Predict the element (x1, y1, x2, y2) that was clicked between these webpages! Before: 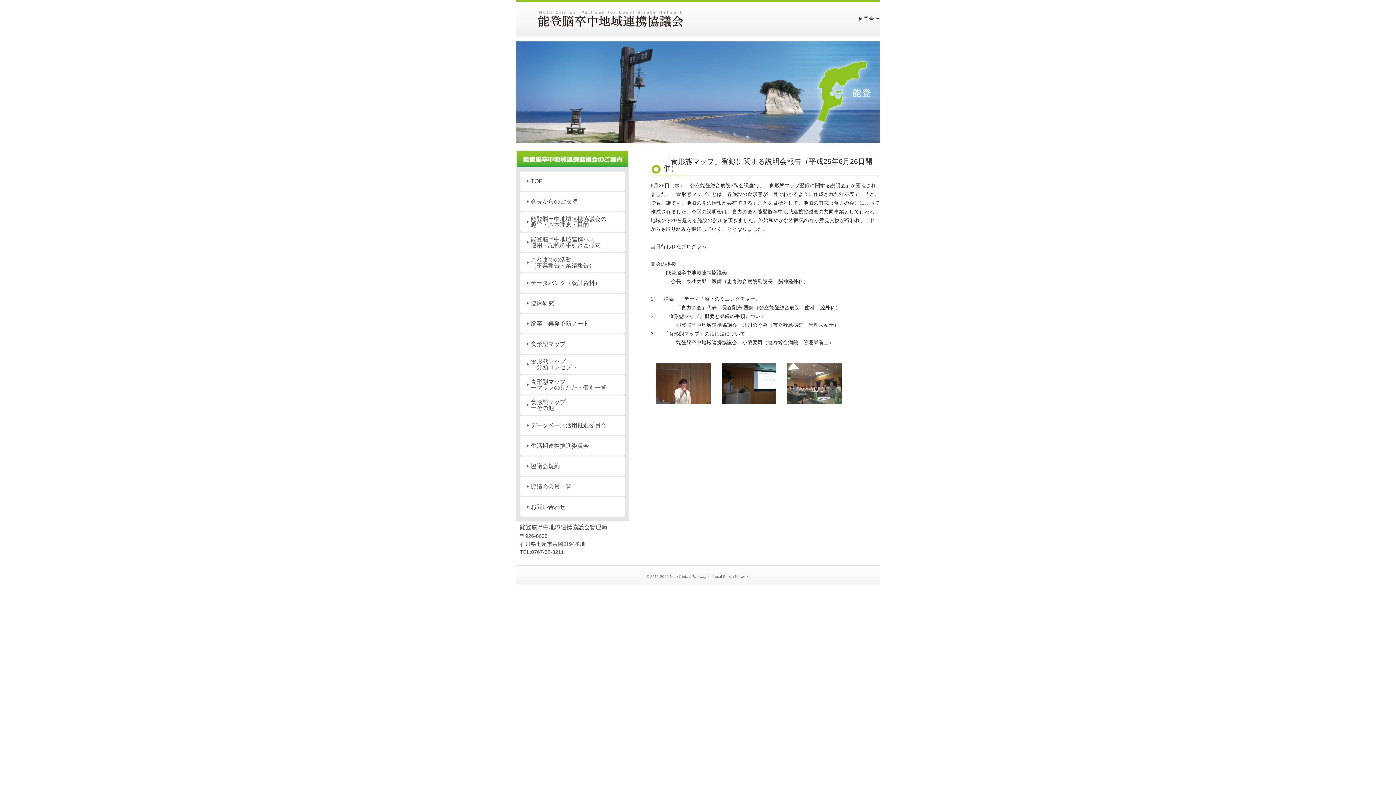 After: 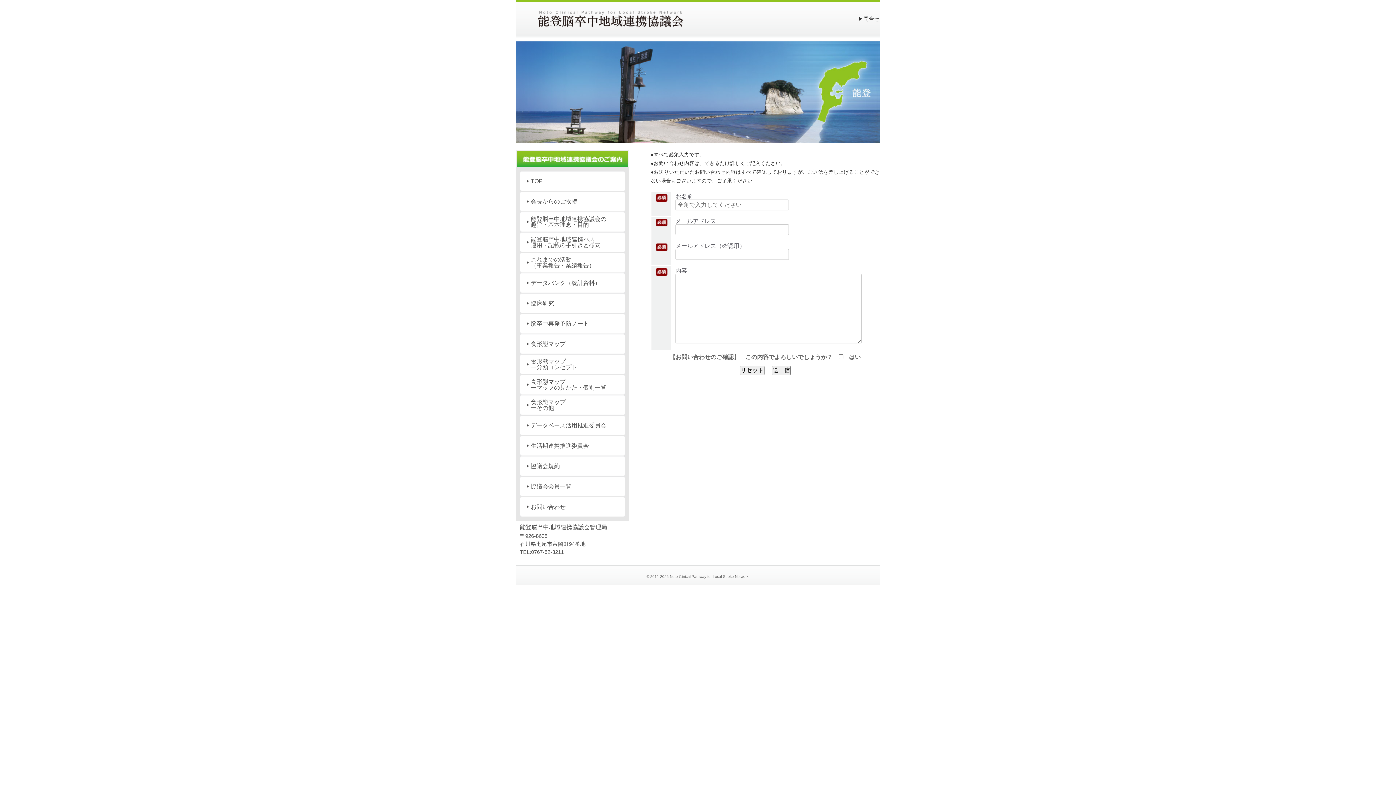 Action: bbox: (858, 16, 880, 21) label: ▶問合せ